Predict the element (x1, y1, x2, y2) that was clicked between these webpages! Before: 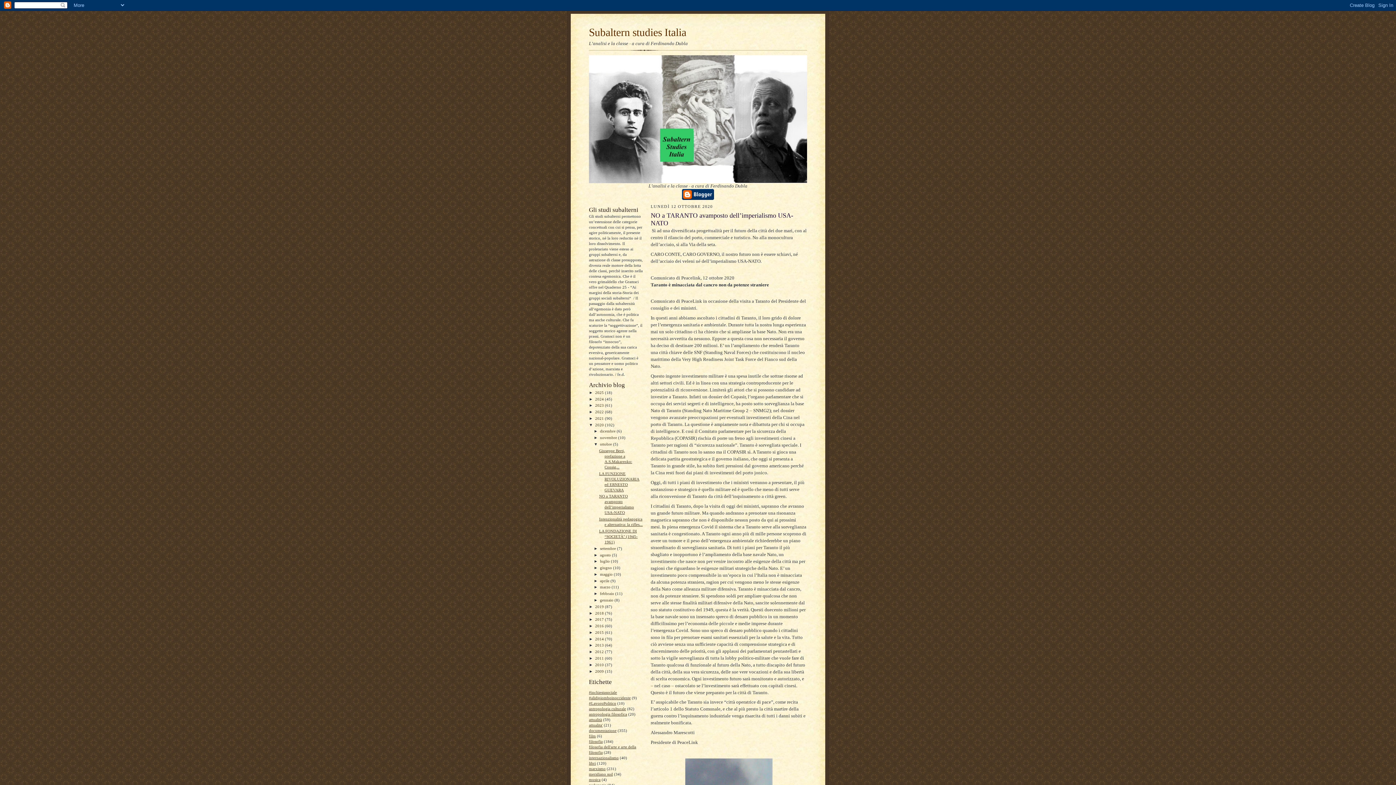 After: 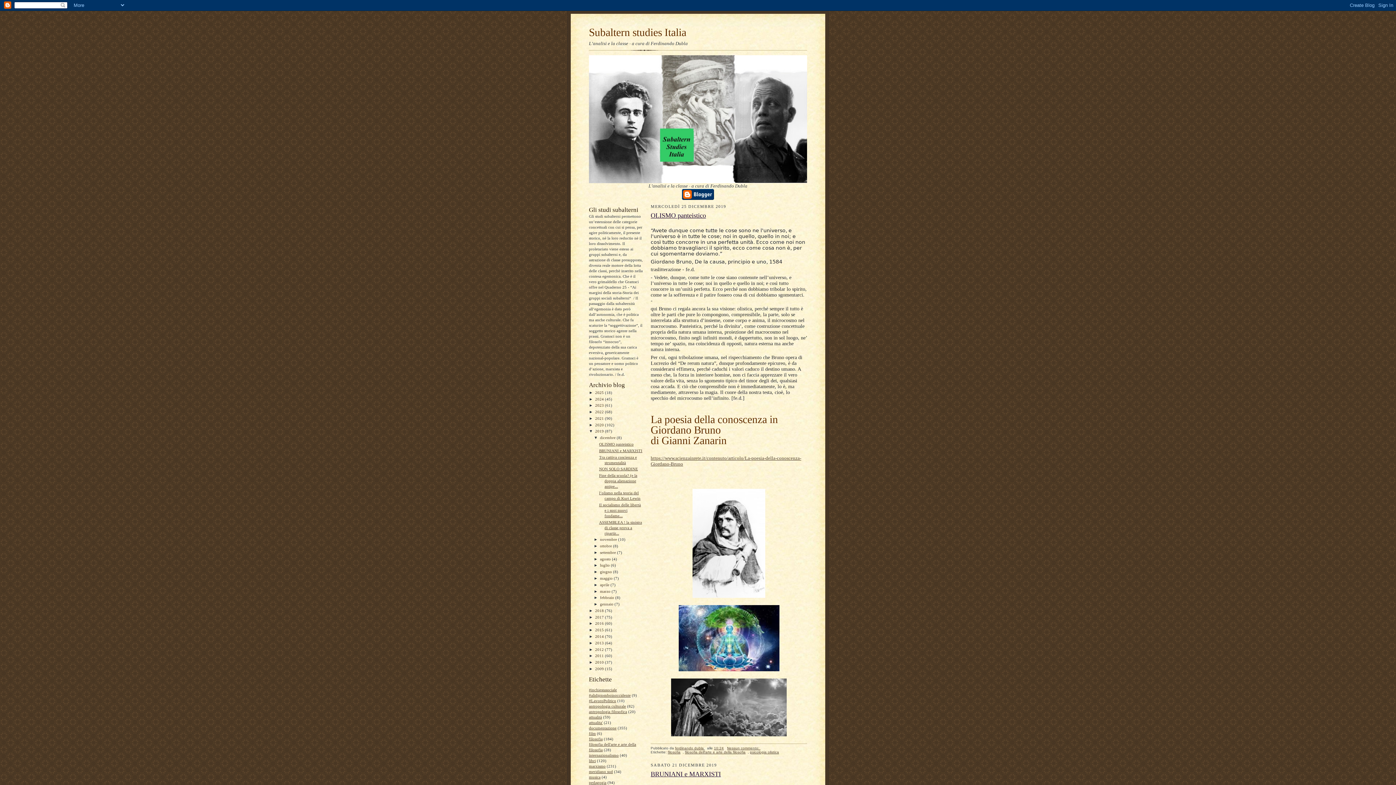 Action: label: 2019  bbox: (595, 604, 605, 609)